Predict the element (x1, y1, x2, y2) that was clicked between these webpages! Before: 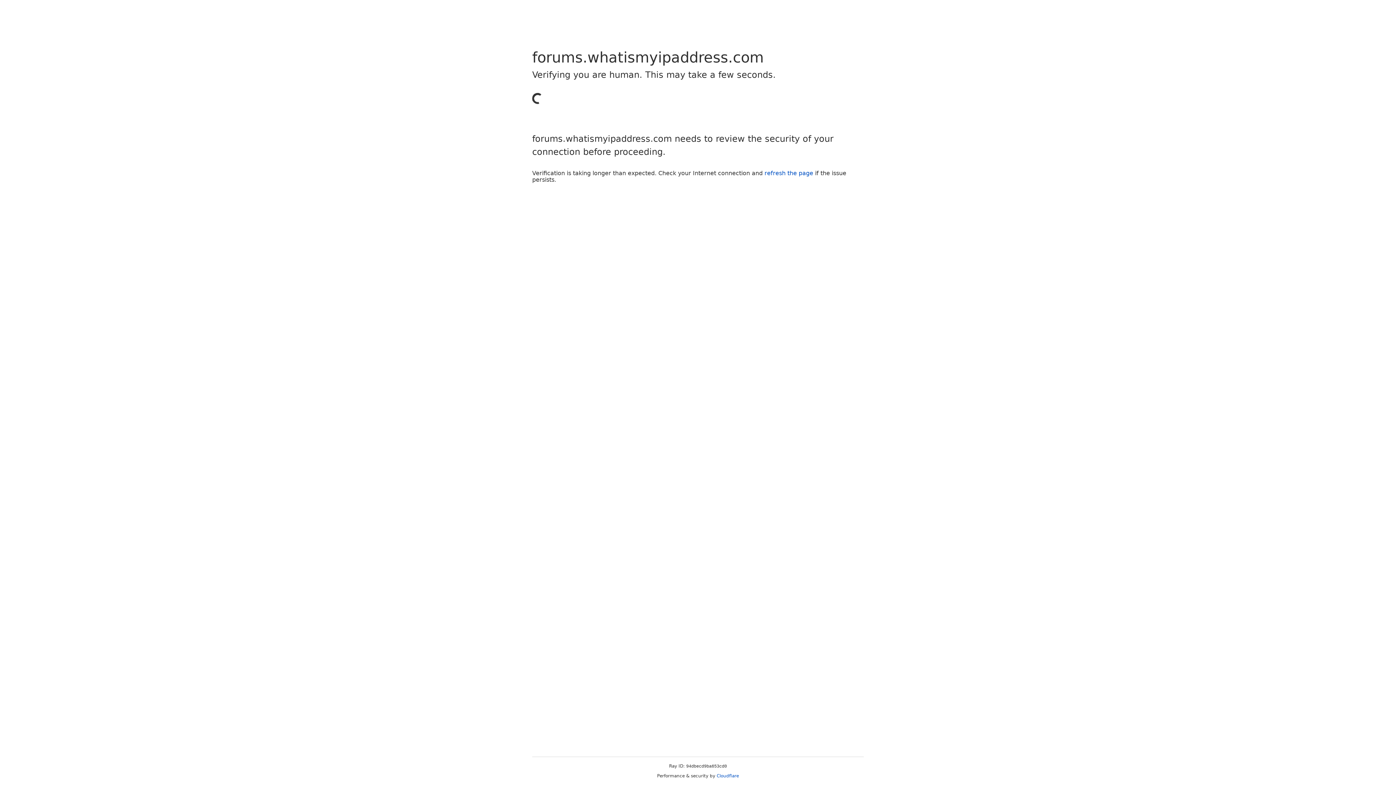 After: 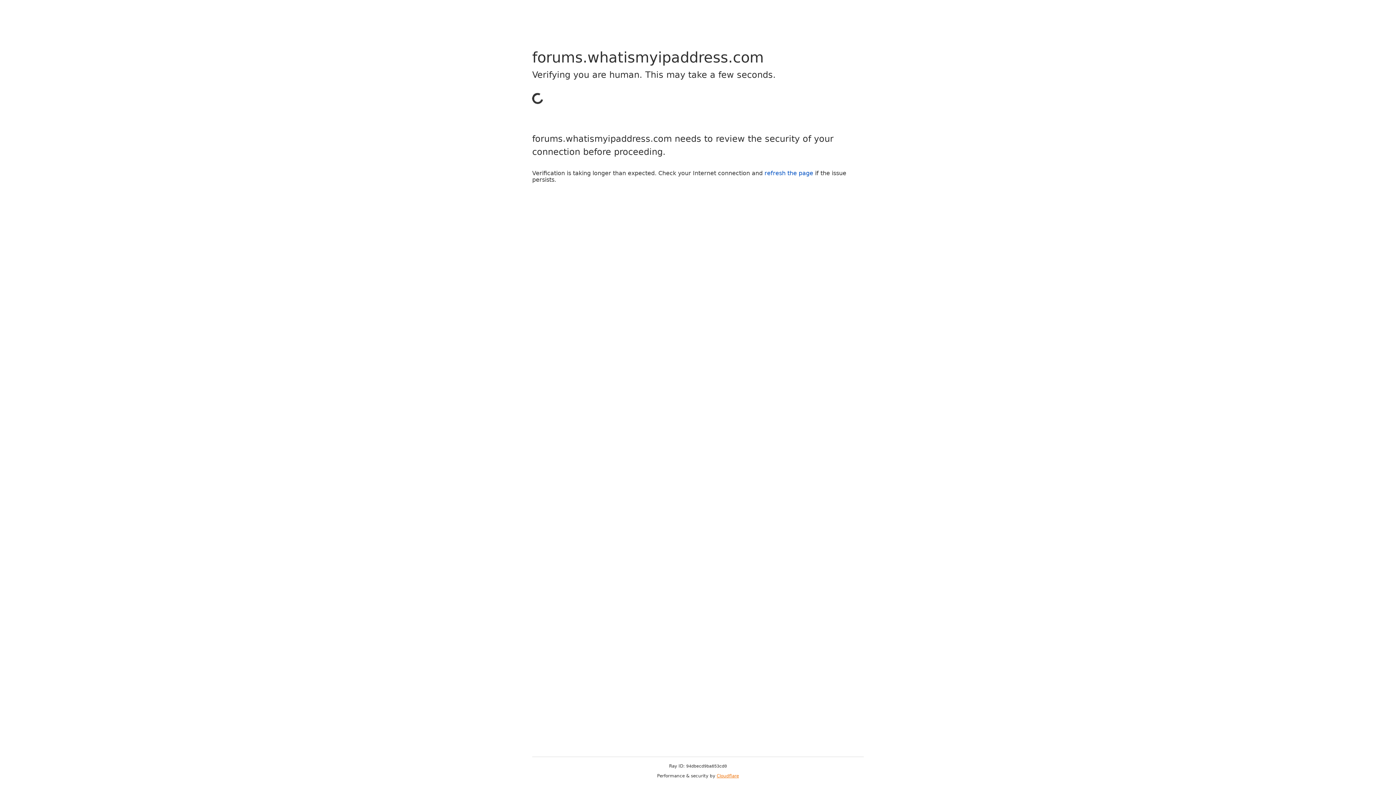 Action: bbox: (716, 773, 739, 778) label: Cloudflare